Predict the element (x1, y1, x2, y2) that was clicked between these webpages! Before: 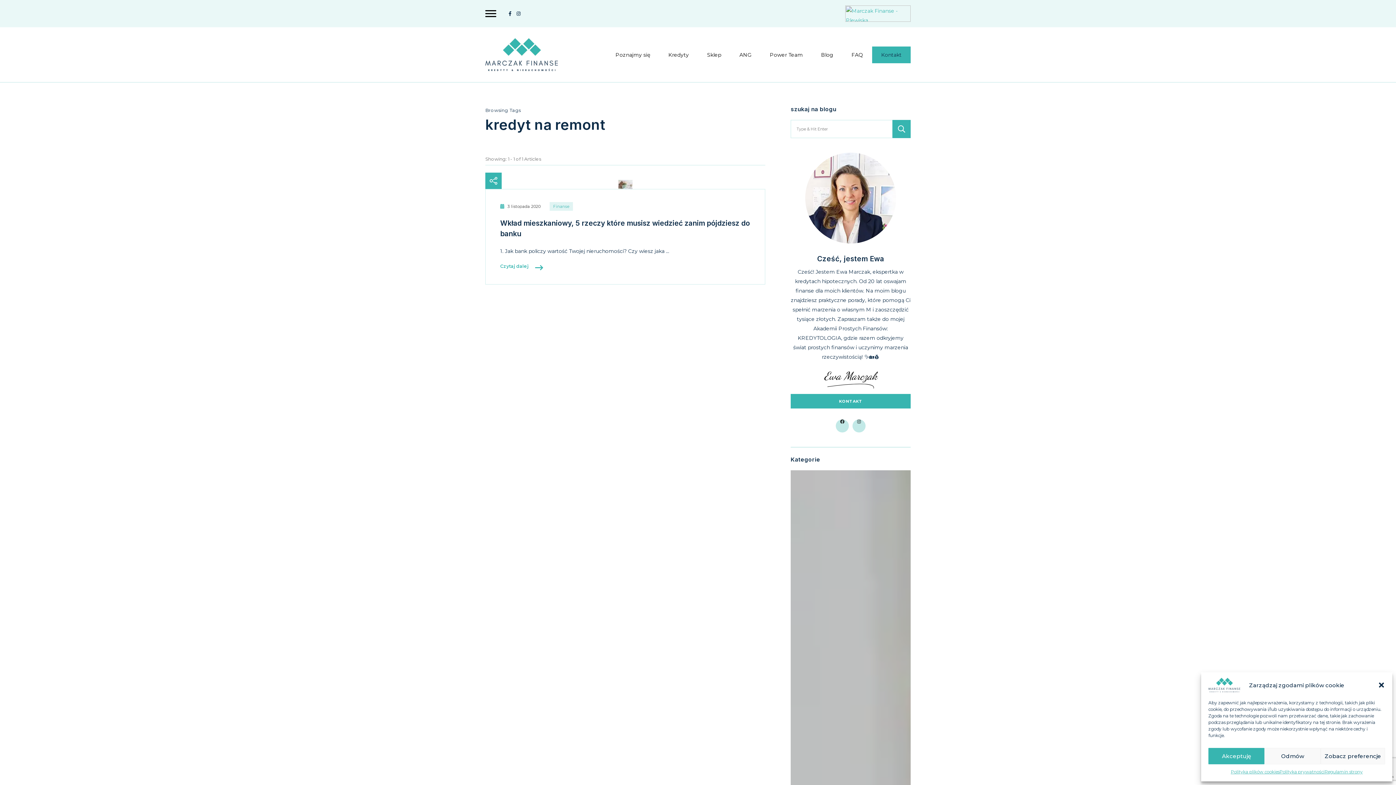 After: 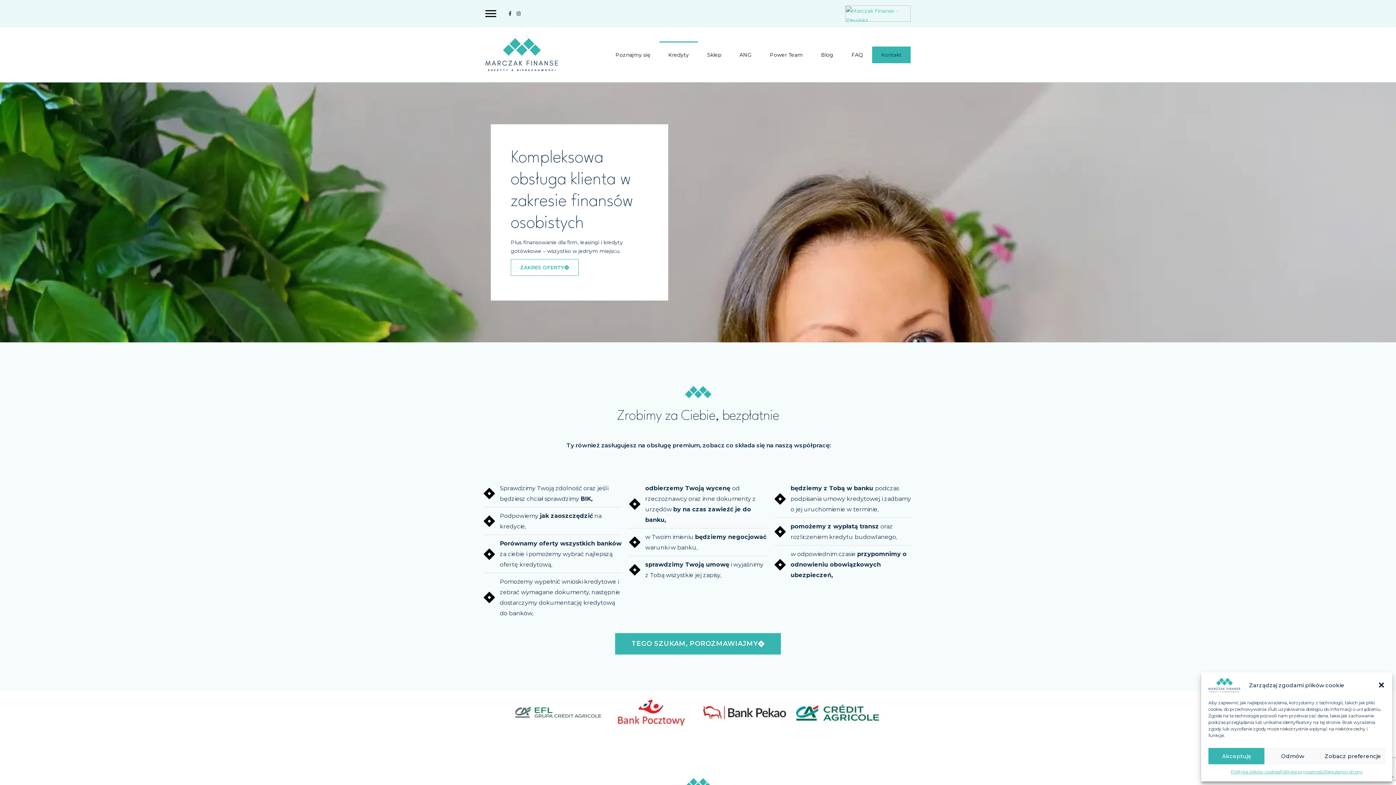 Action: bbox: (659, 42, 698, 67) label: Kredyty